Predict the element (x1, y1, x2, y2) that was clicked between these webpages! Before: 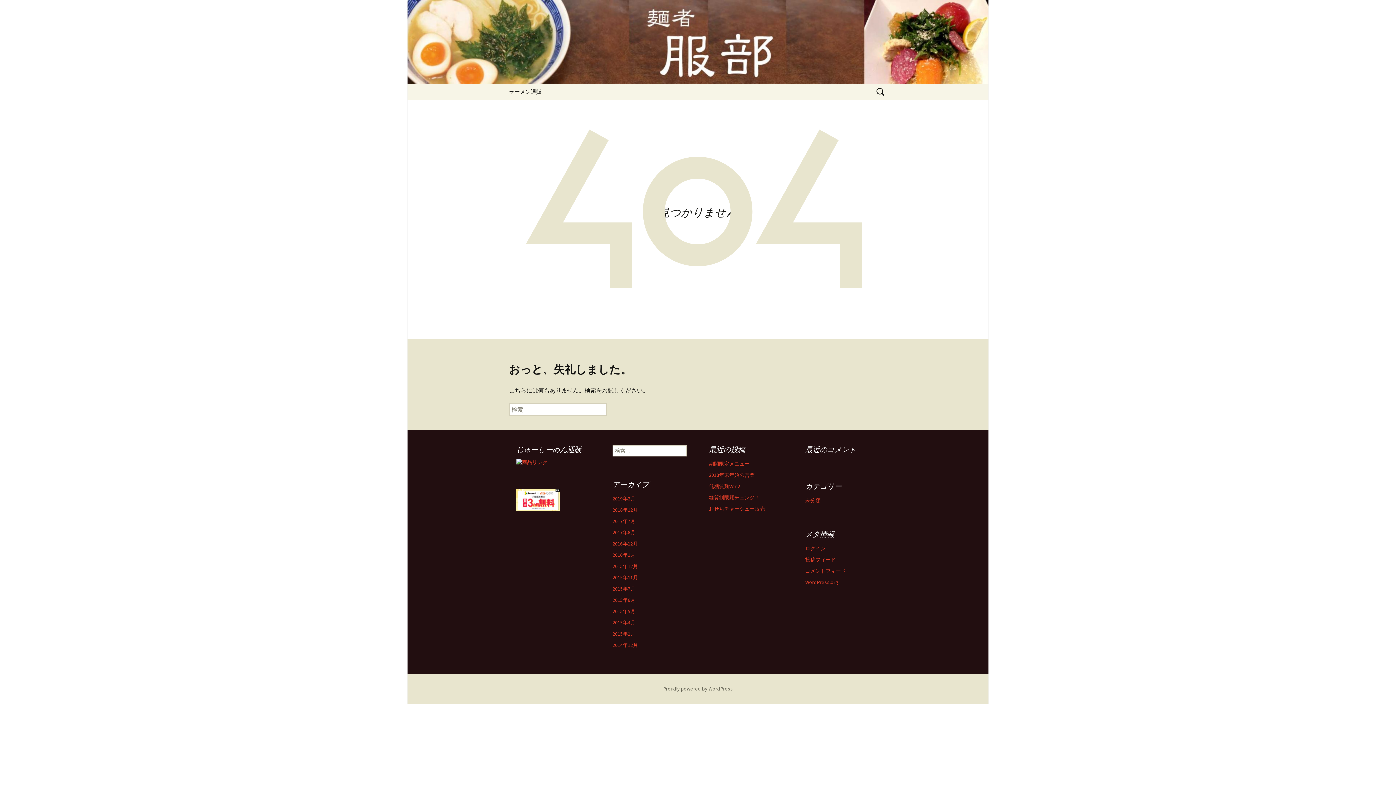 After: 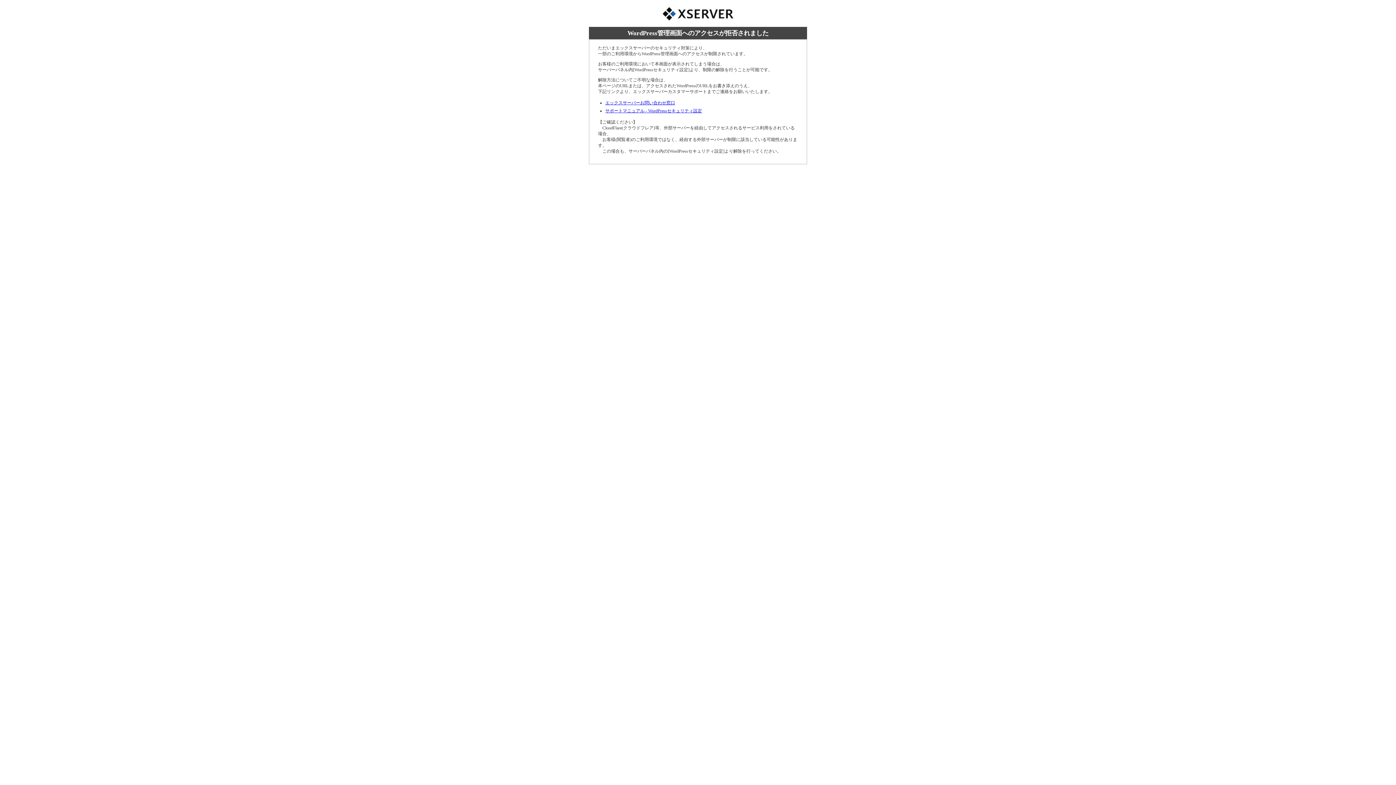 Action: bbox: (805, 545, 825, 552) label: ログイン